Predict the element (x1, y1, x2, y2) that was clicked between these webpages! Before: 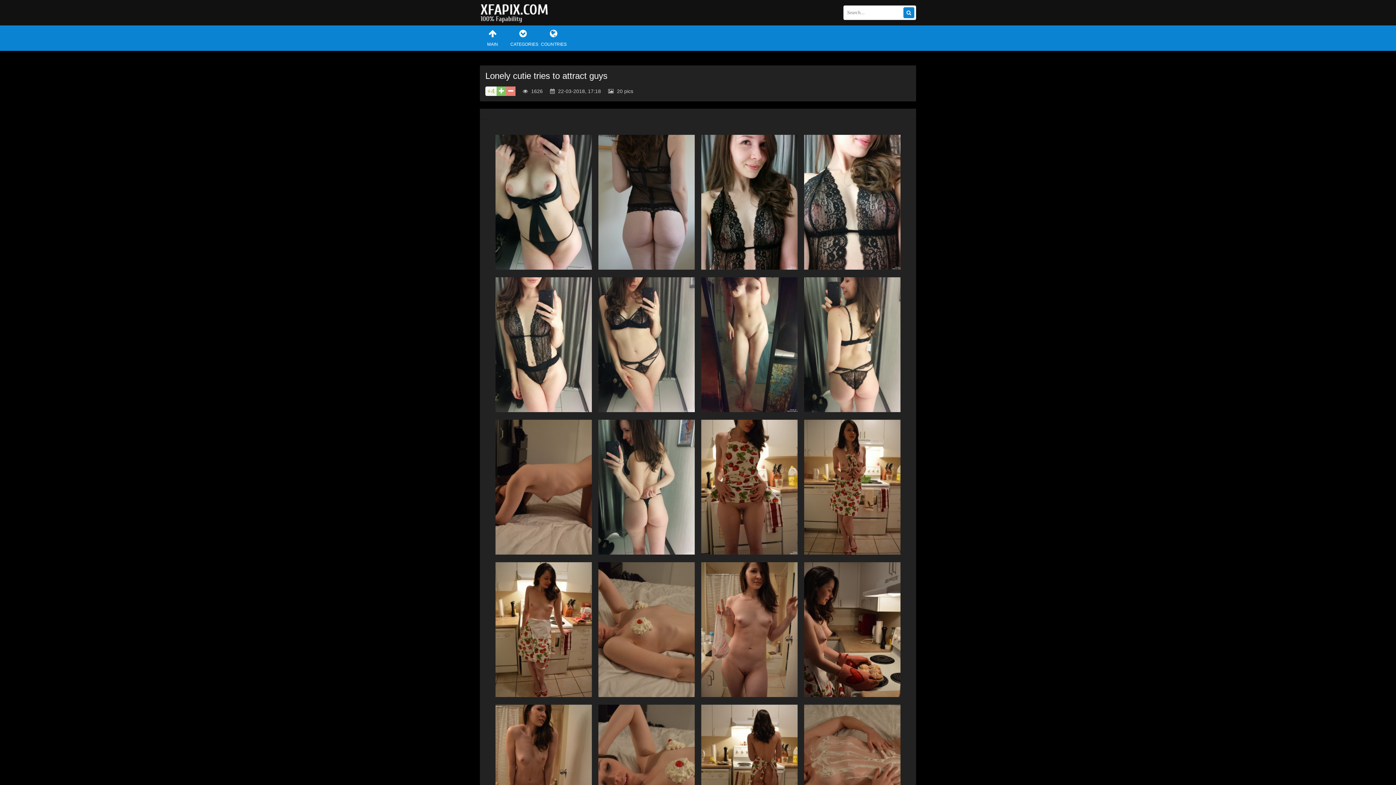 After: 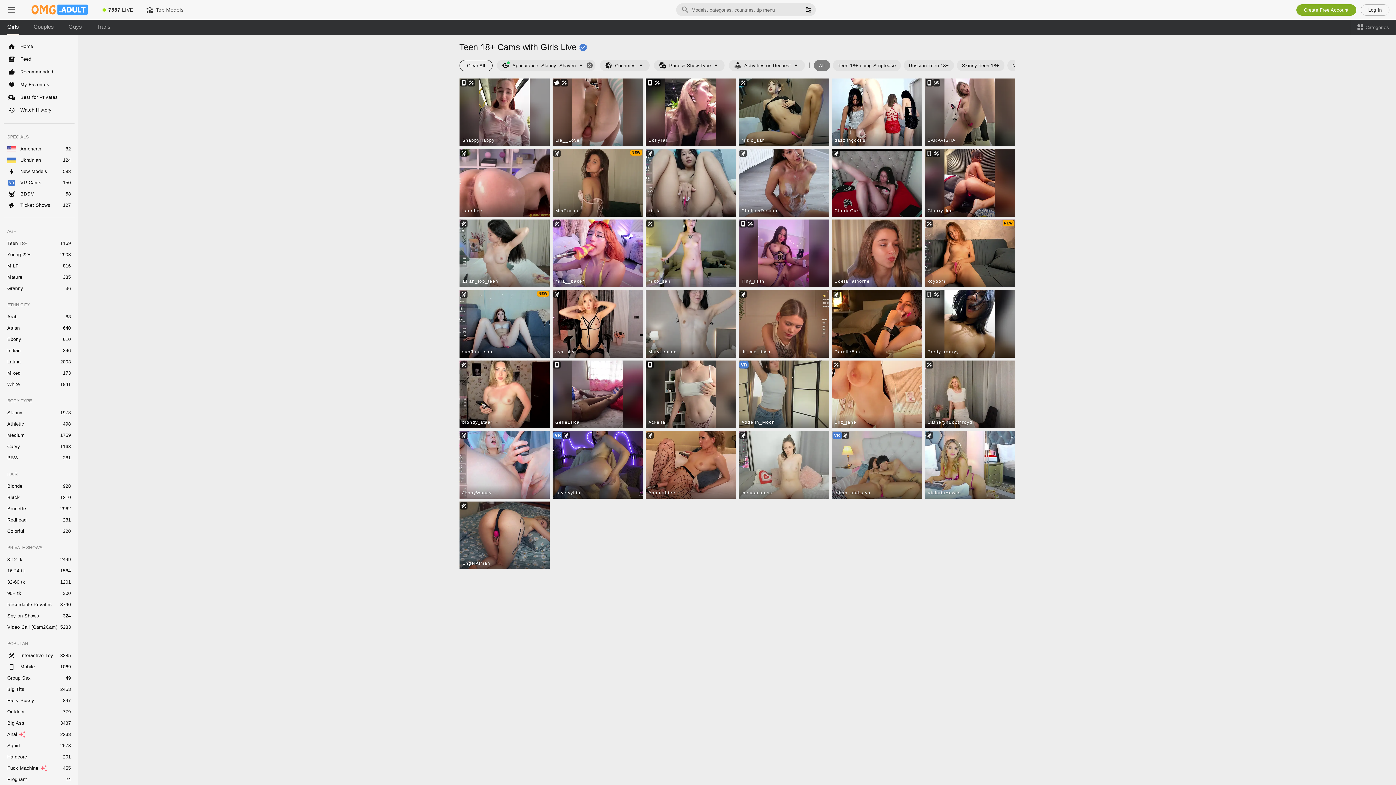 Action: bbox: (495, 705, 592, 842)